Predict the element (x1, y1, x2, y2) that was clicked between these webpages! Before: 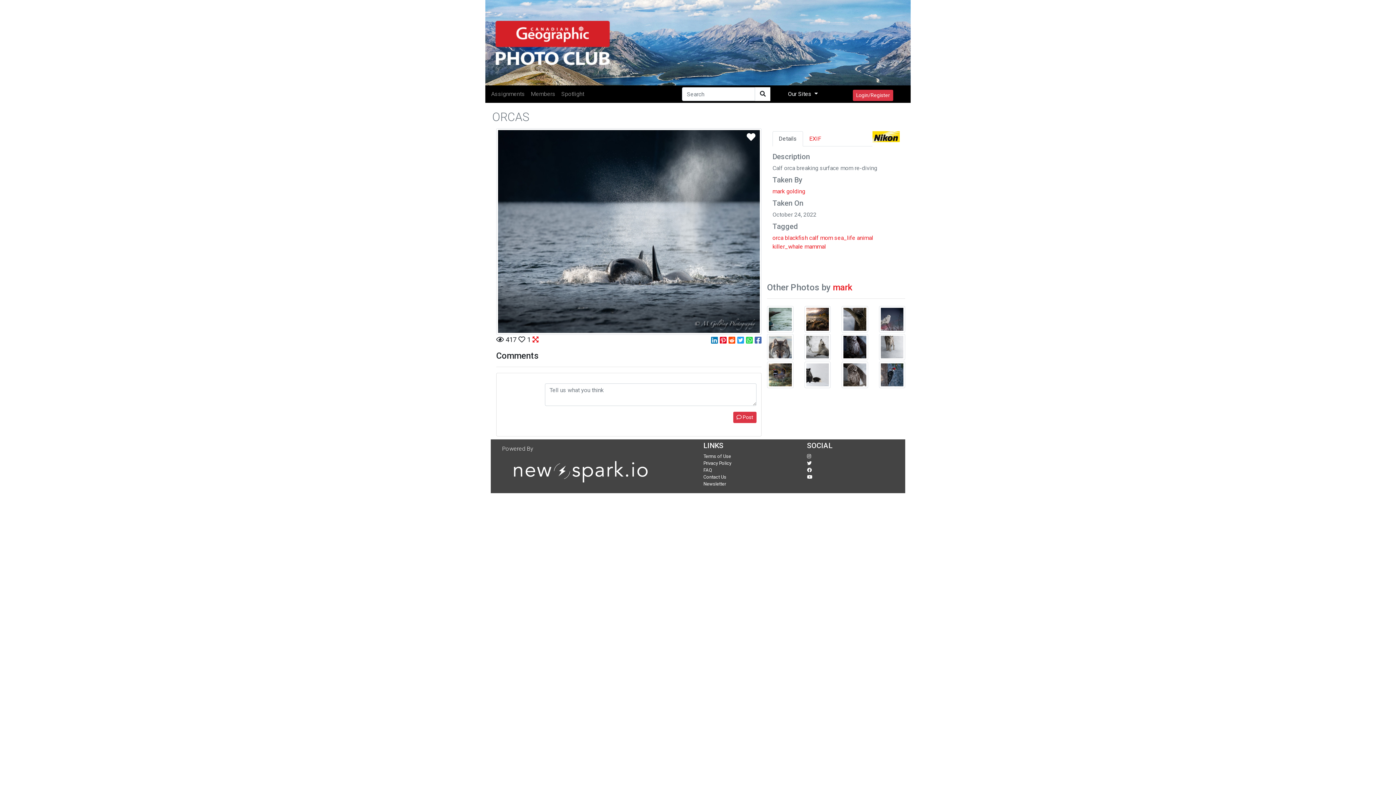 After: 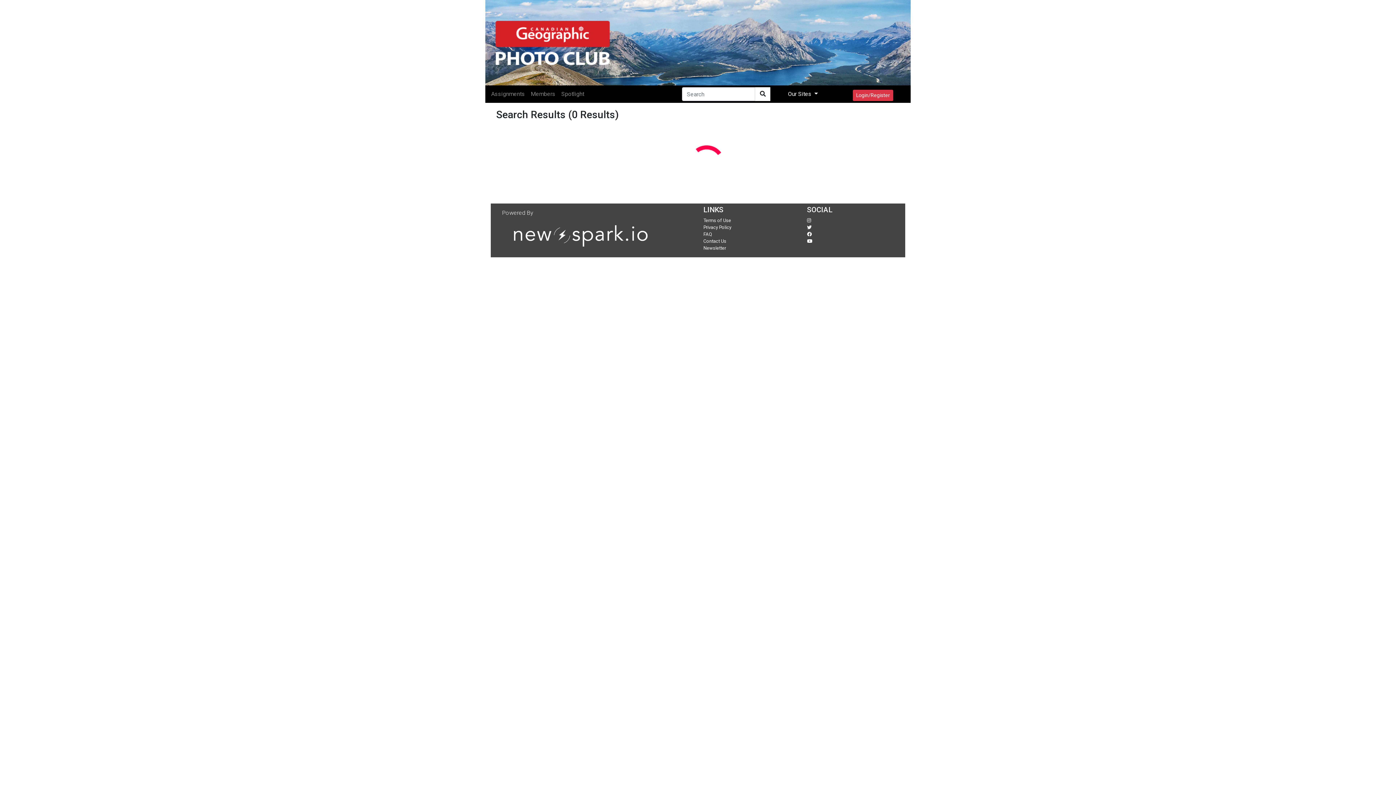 Action: label: calf bbox: (809, 234, 818, 241)